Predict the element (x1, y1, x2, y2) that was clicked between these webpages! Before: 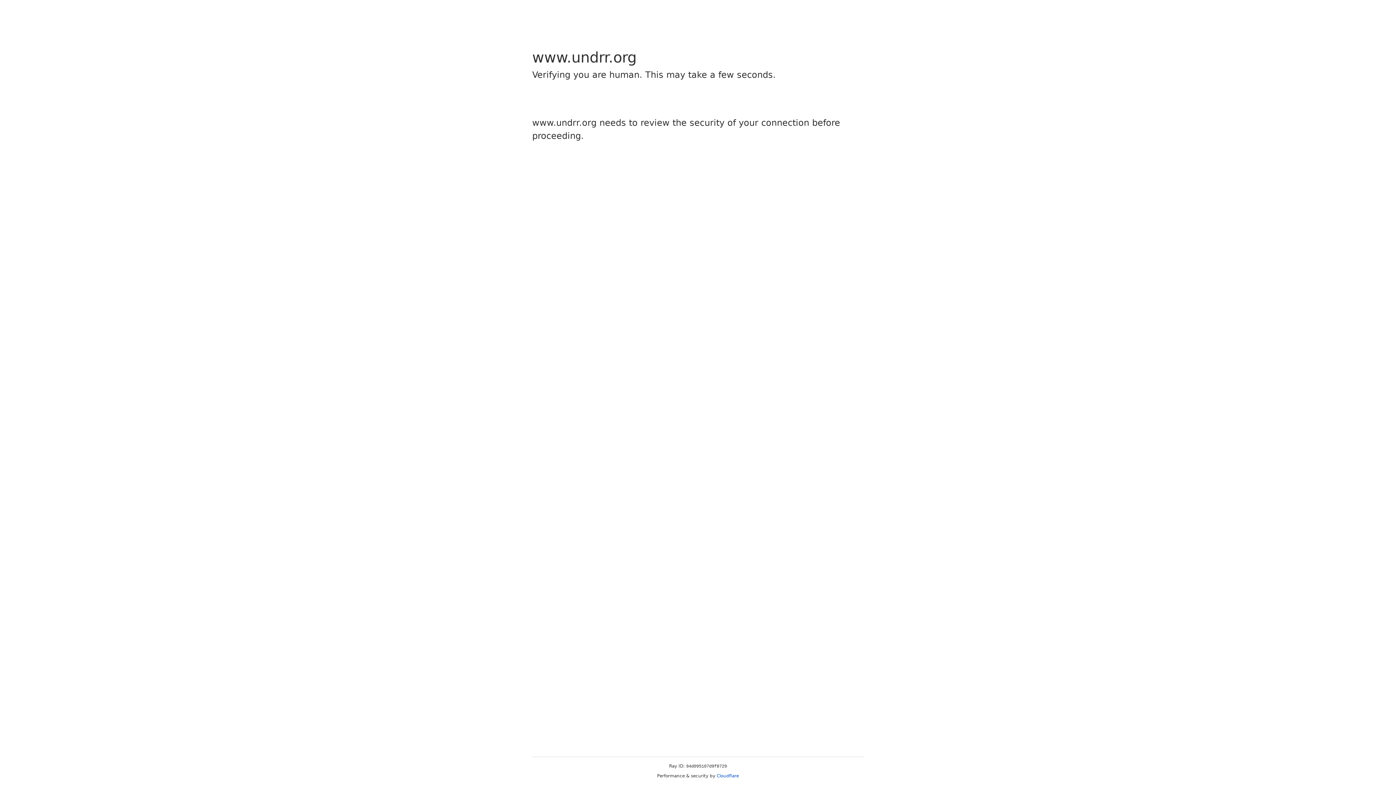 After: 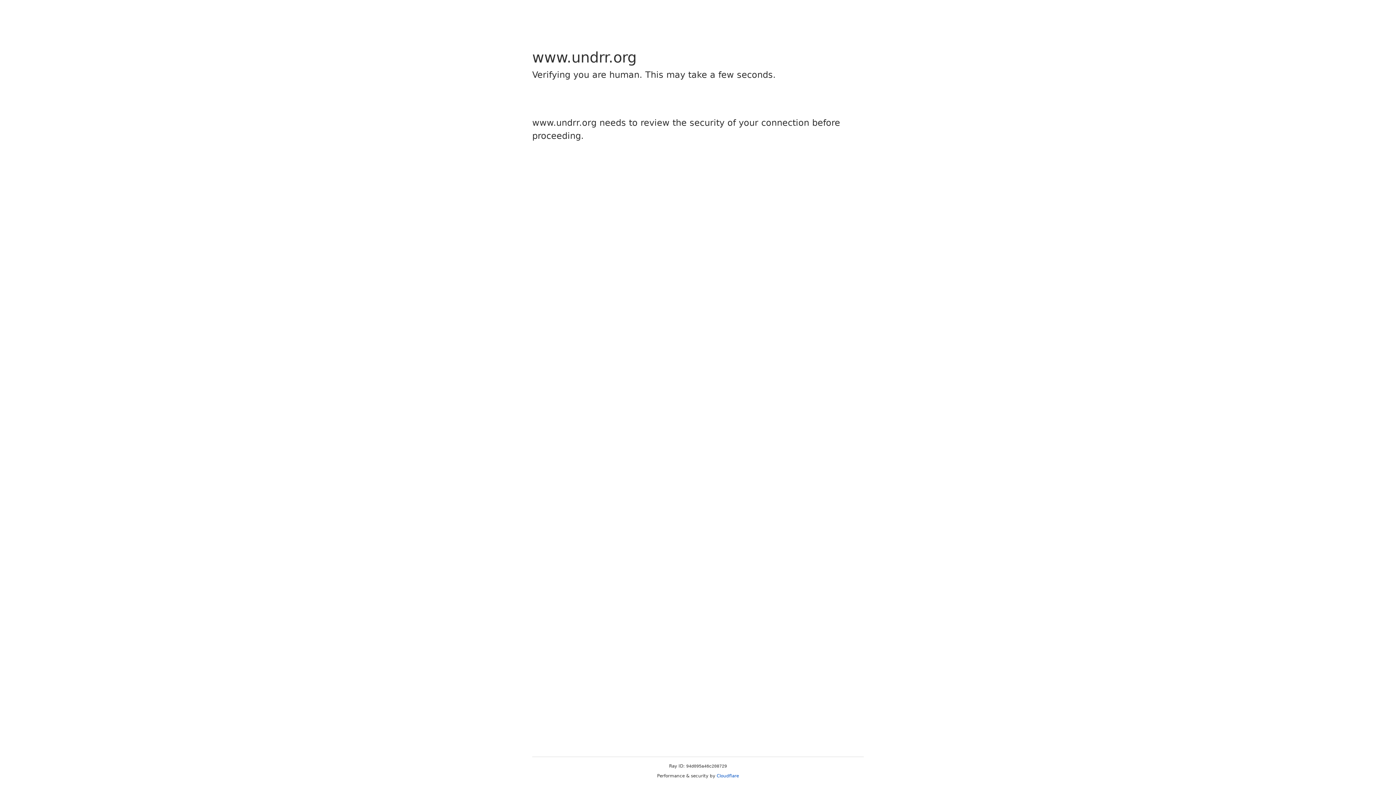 Action: bbox: (716, 773, 739, 778) label: Cloudflare